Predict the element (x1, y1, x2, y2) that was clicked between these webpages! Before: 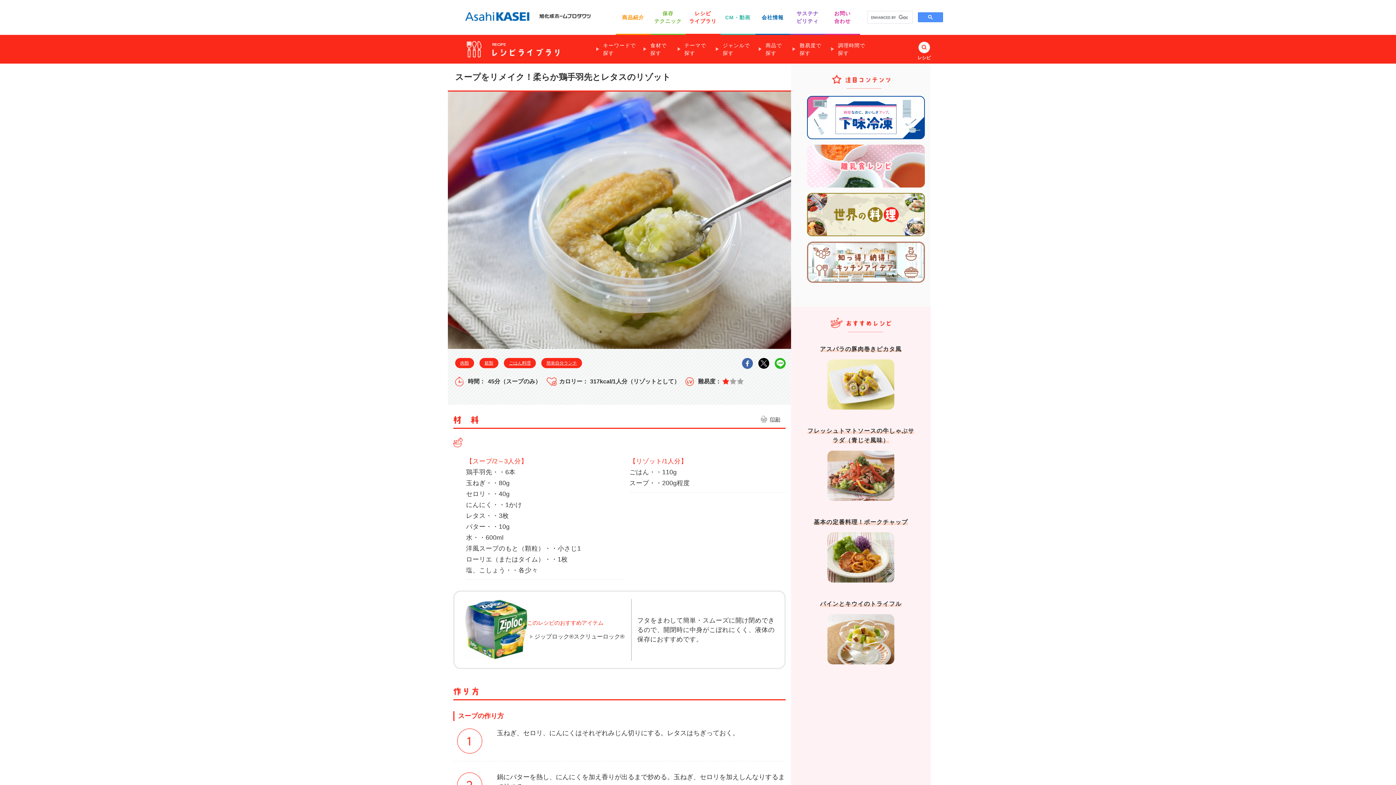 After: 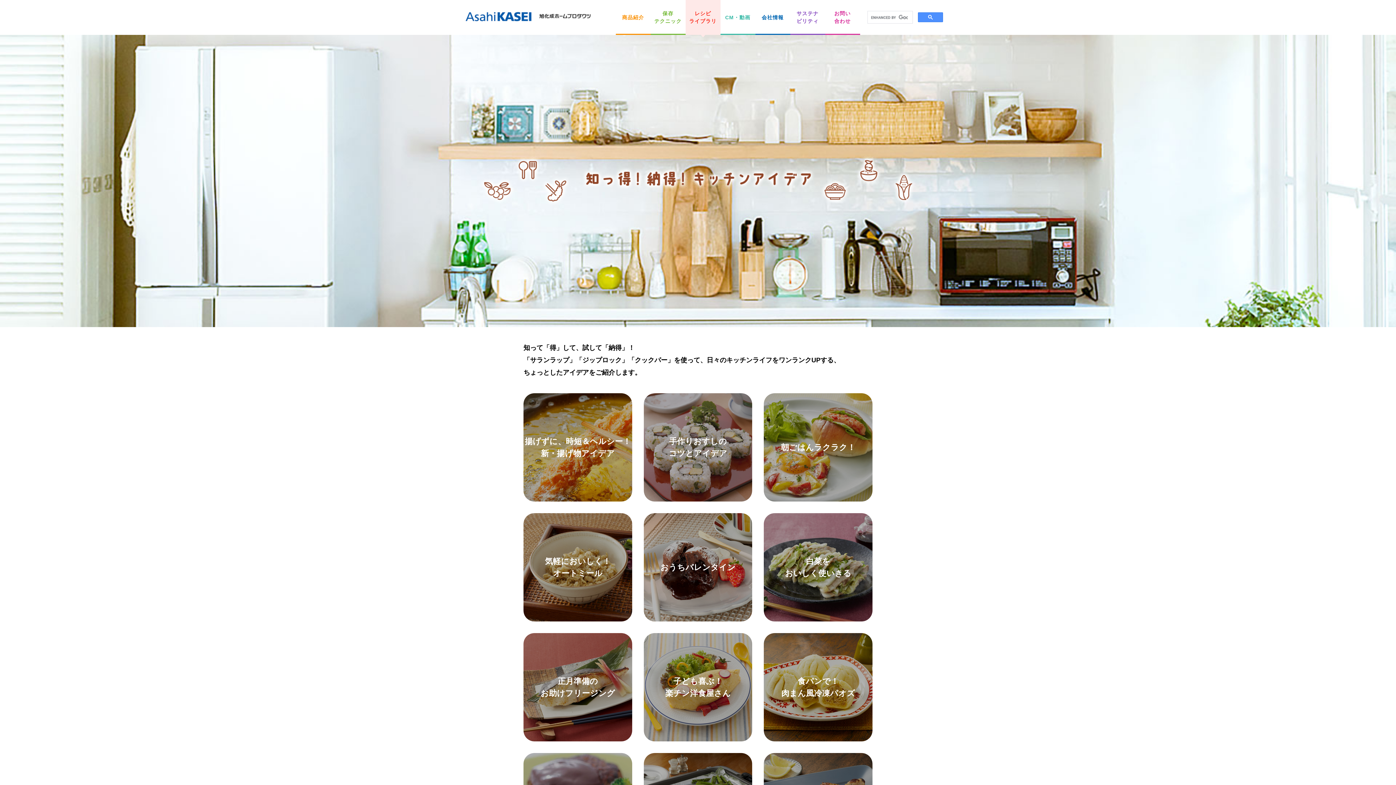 Action: bbox: (807, 241, 925, 288)